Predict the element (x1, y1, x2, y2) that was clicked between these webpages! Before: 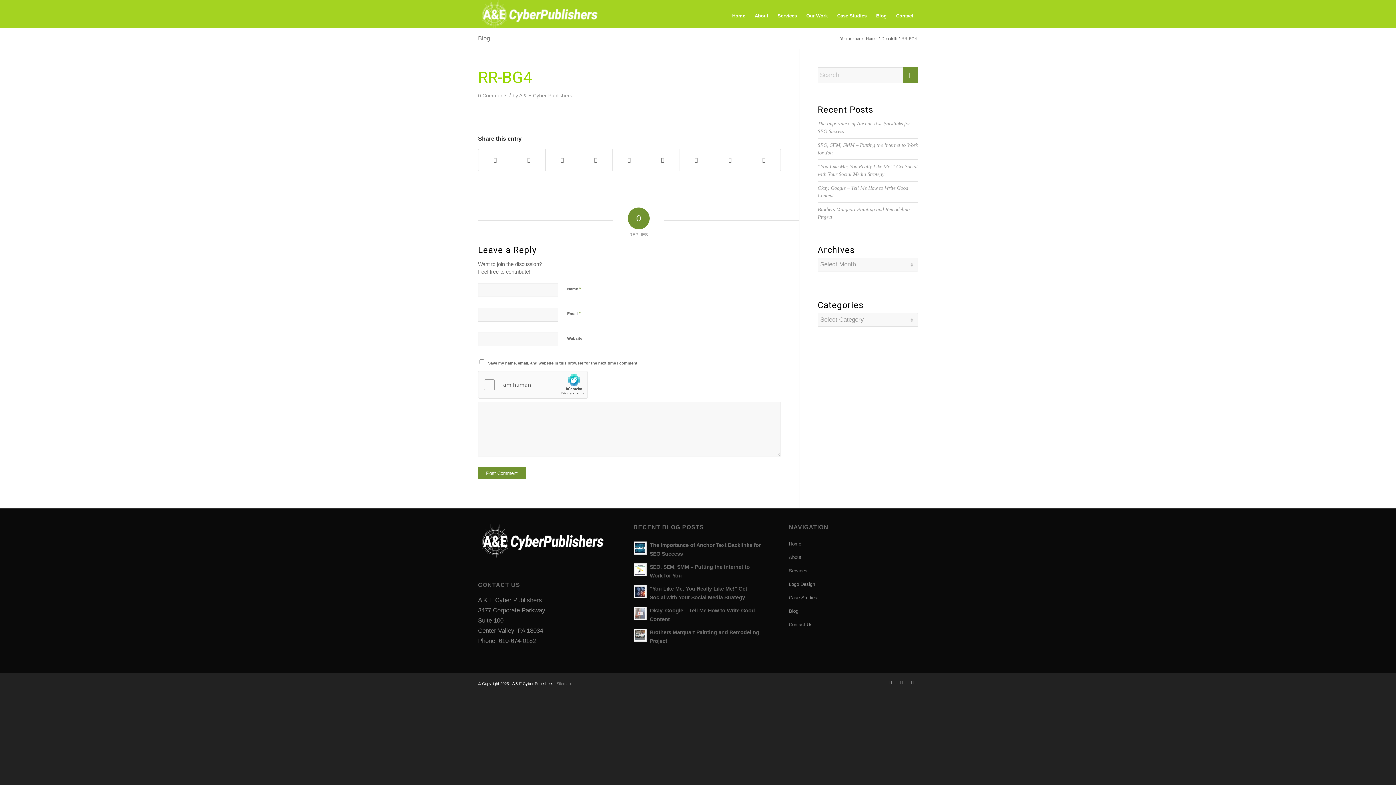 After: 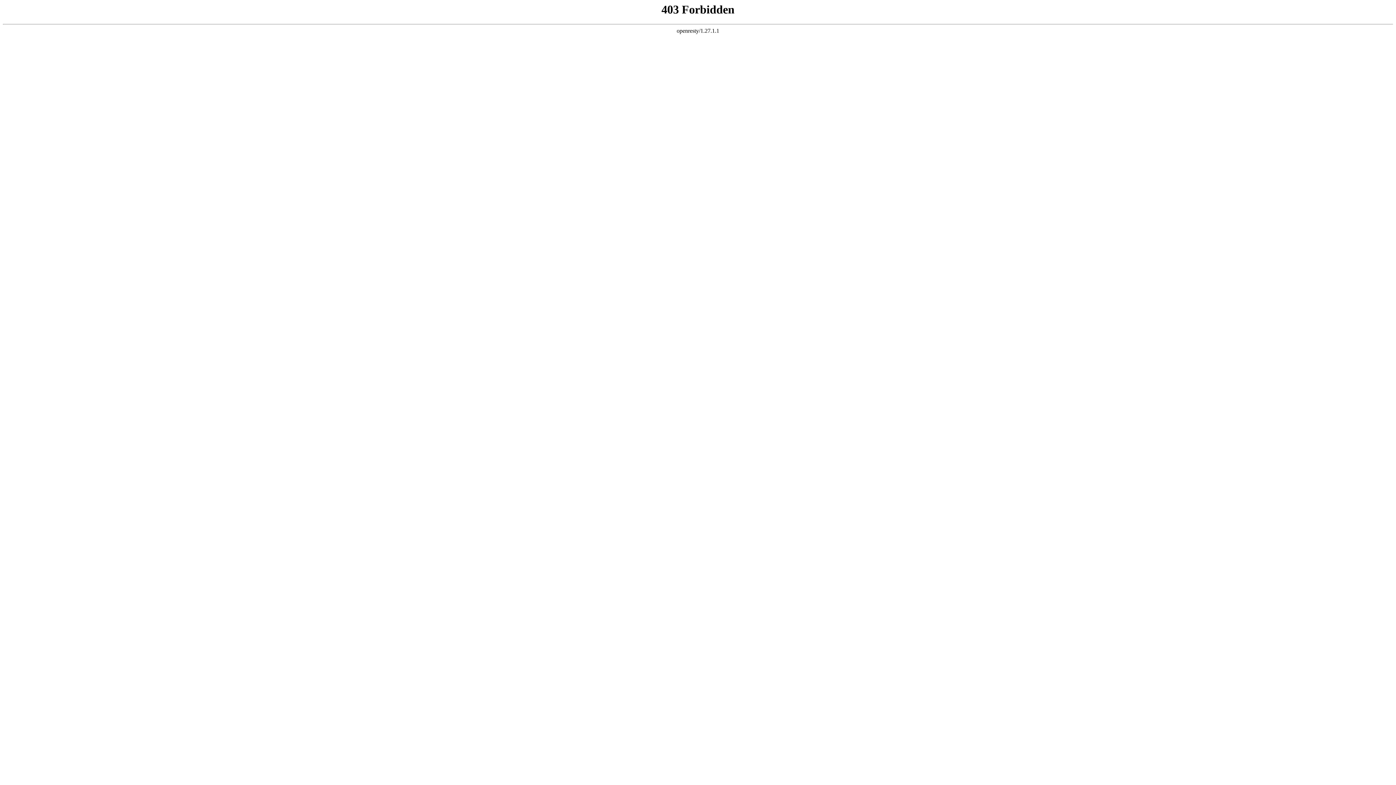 Action: bbox: (519, 93, 572, 98) label: A & E Cyber Publishers